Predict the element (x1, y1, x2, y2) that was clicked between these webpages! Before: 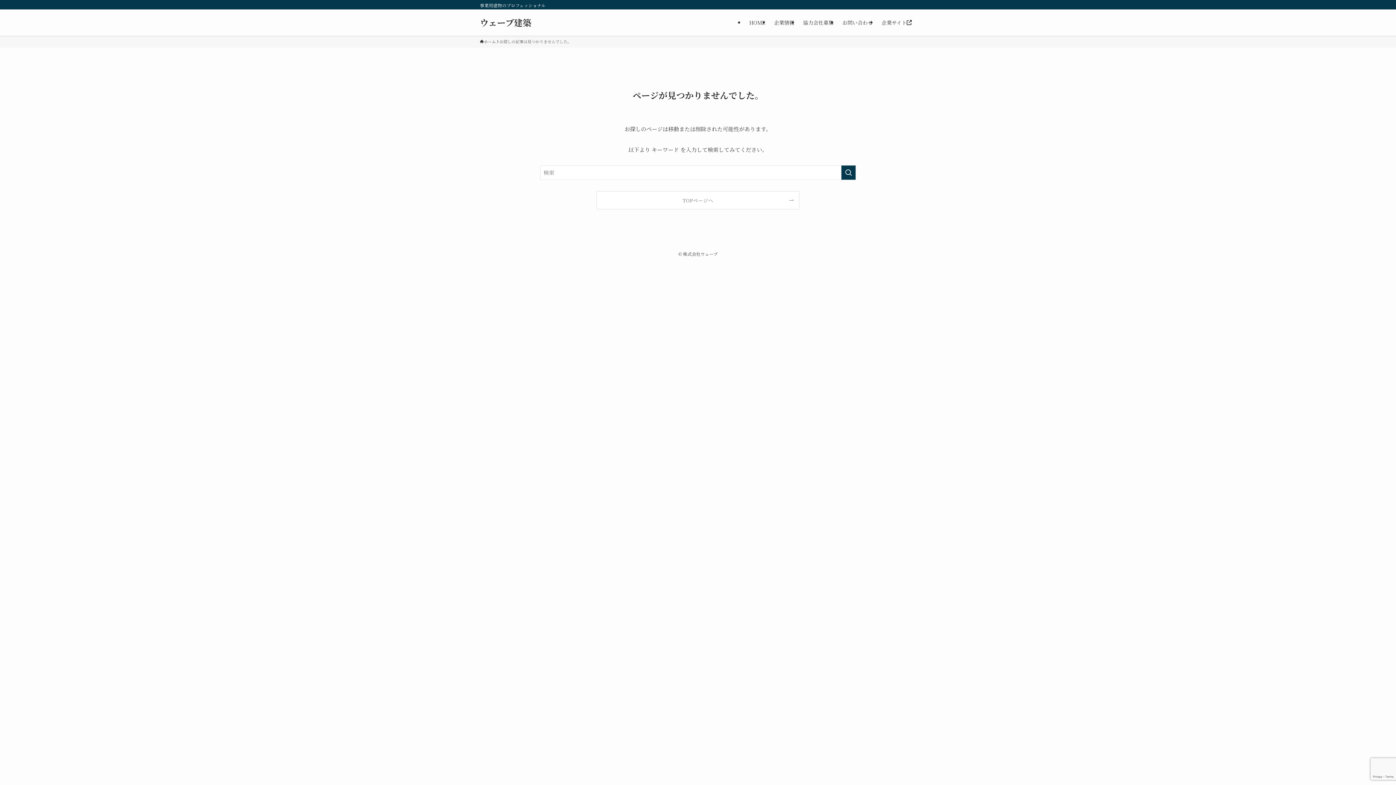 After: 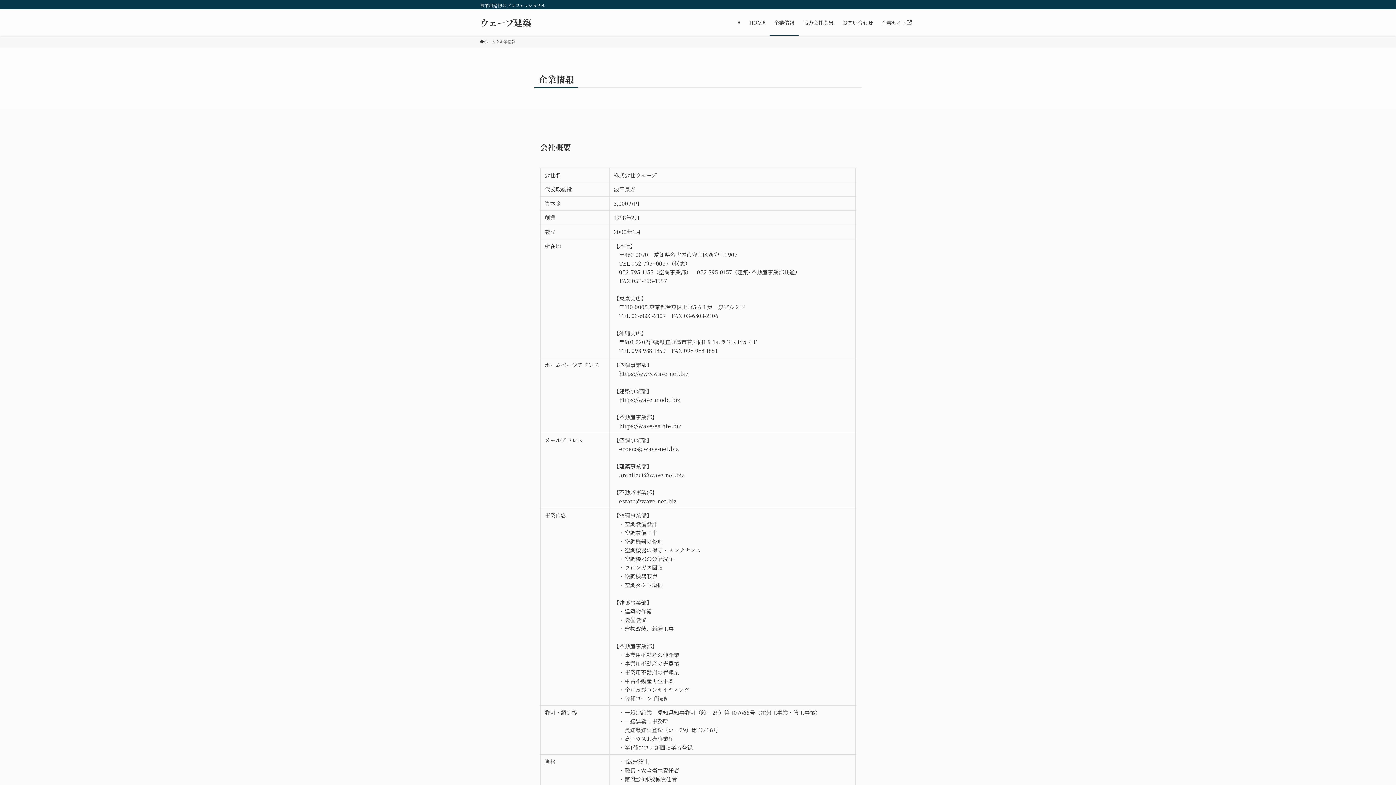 Action: bbox: (769, 9, 798, 35) label: 企業情報